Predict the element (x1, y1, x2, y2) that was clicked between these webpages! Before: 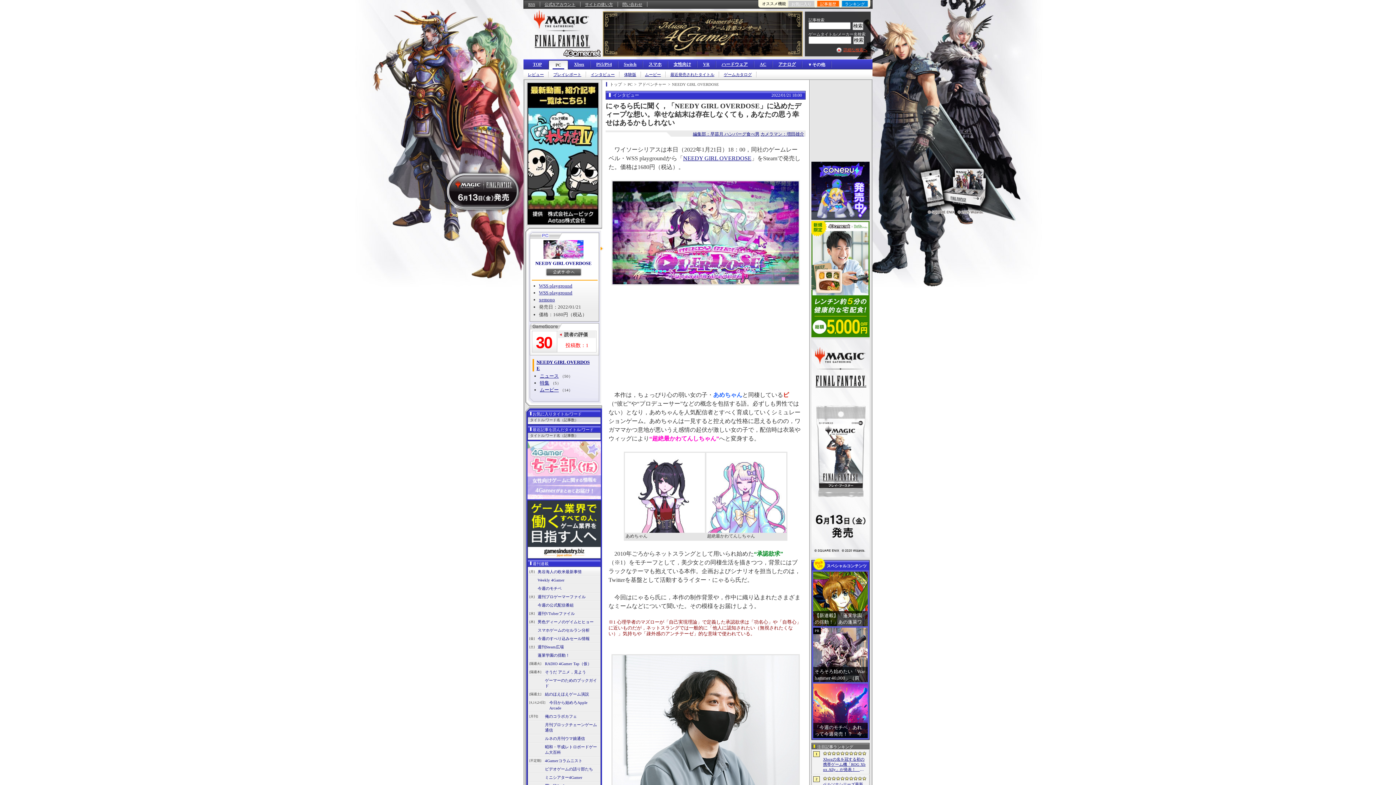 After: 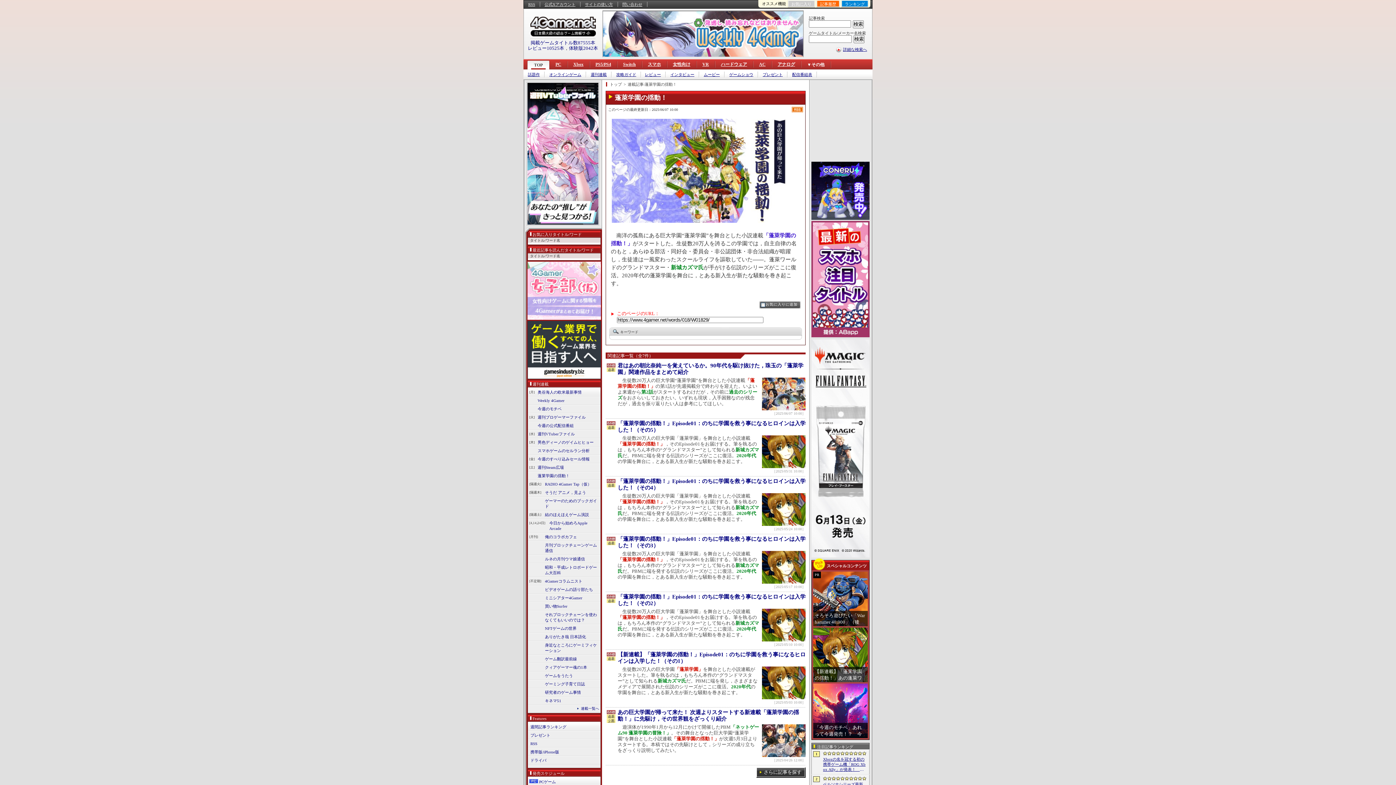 Action: bbox: (536, 653, 569, 658) label: 蓬莱学園の揺動！